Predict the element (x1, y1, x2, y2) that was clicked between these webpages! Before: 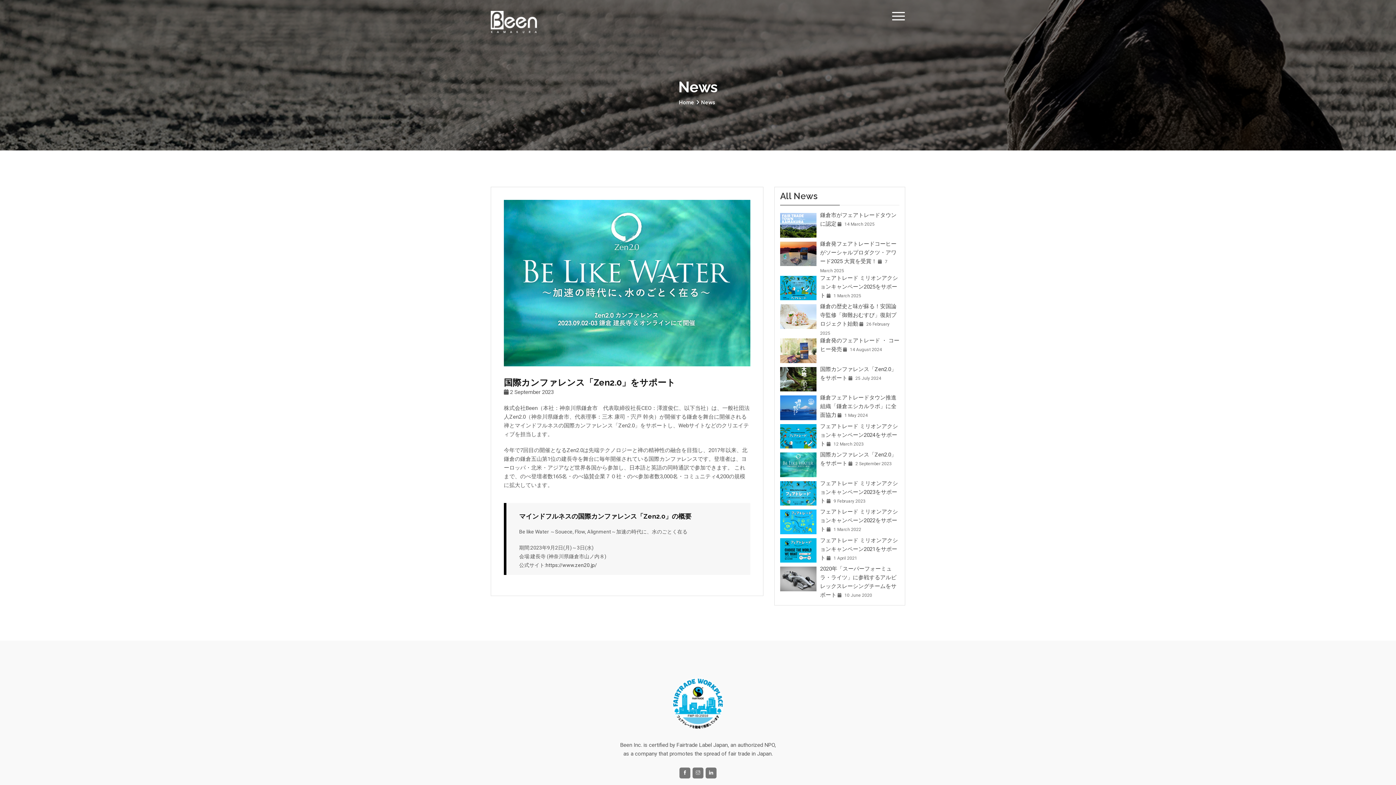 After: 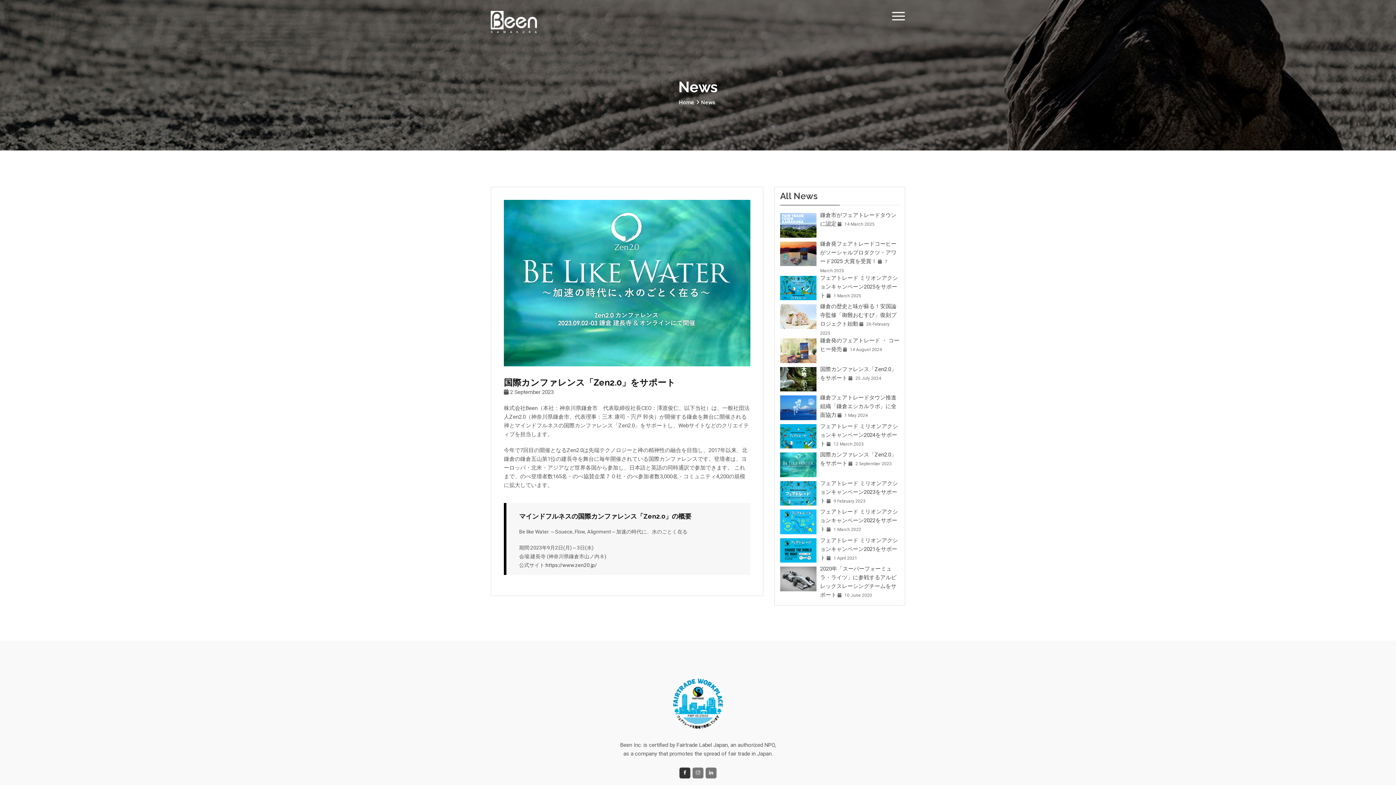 Action: bbox: (679, 768, 690, 779)